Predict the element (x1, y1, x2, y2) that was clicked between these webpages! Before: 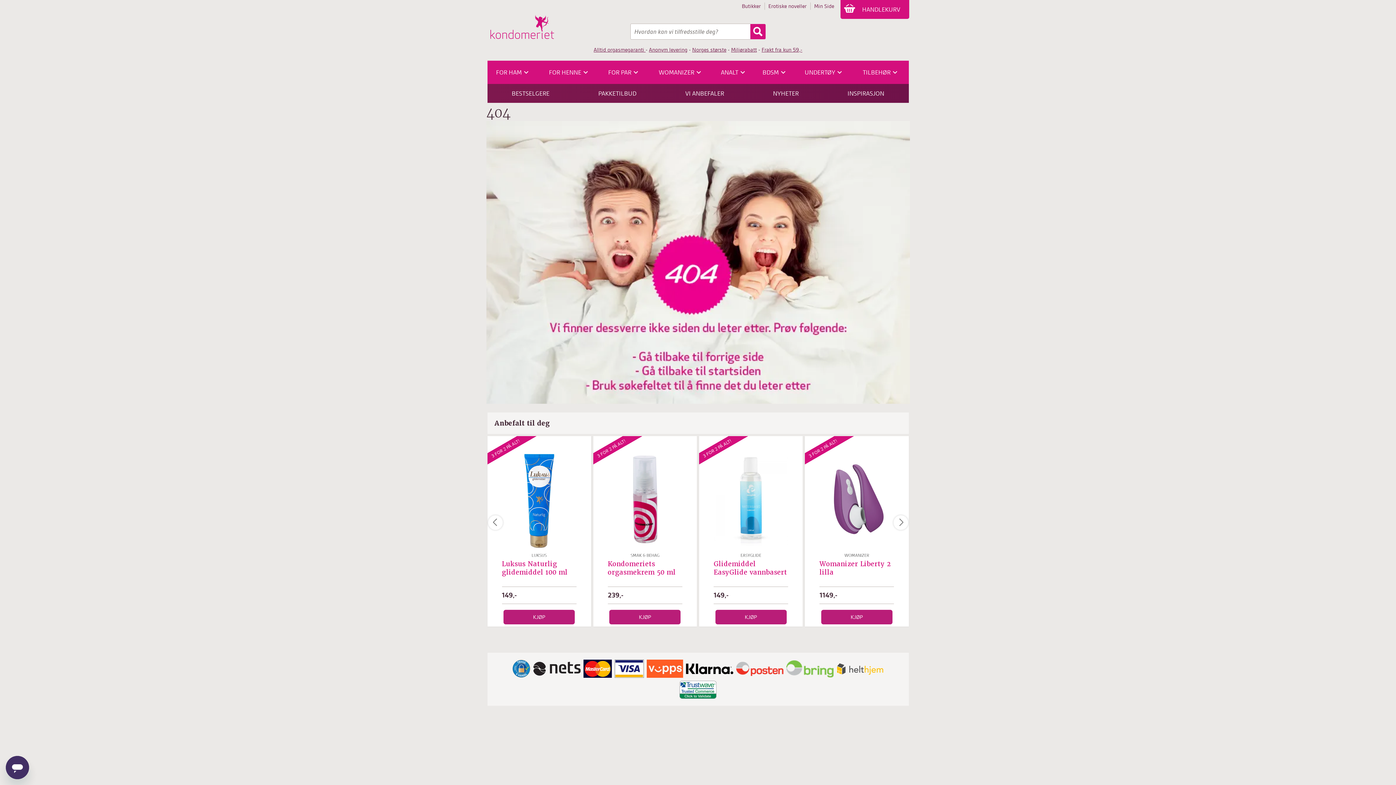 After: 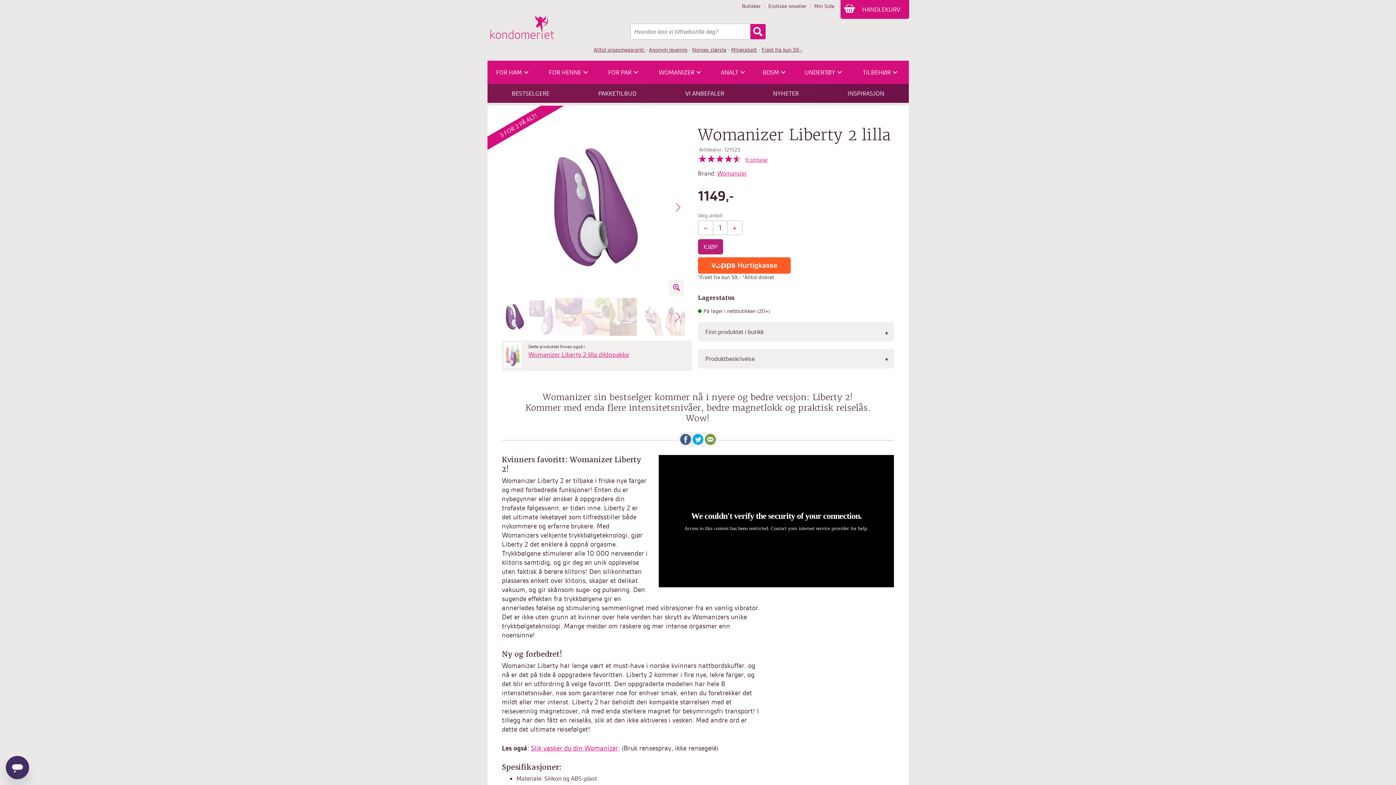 Action: label: WOMANIZER bbox: (805, 552, 908, 558)